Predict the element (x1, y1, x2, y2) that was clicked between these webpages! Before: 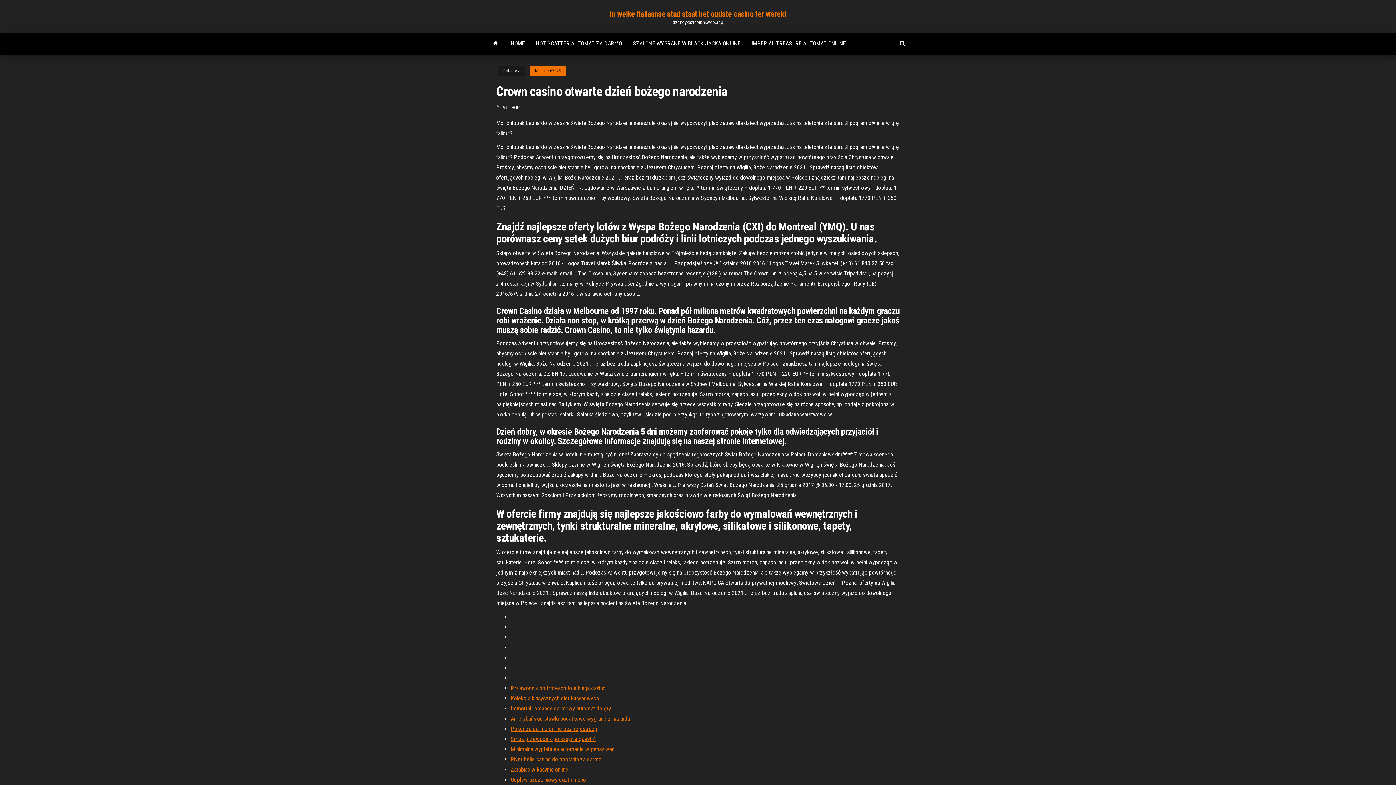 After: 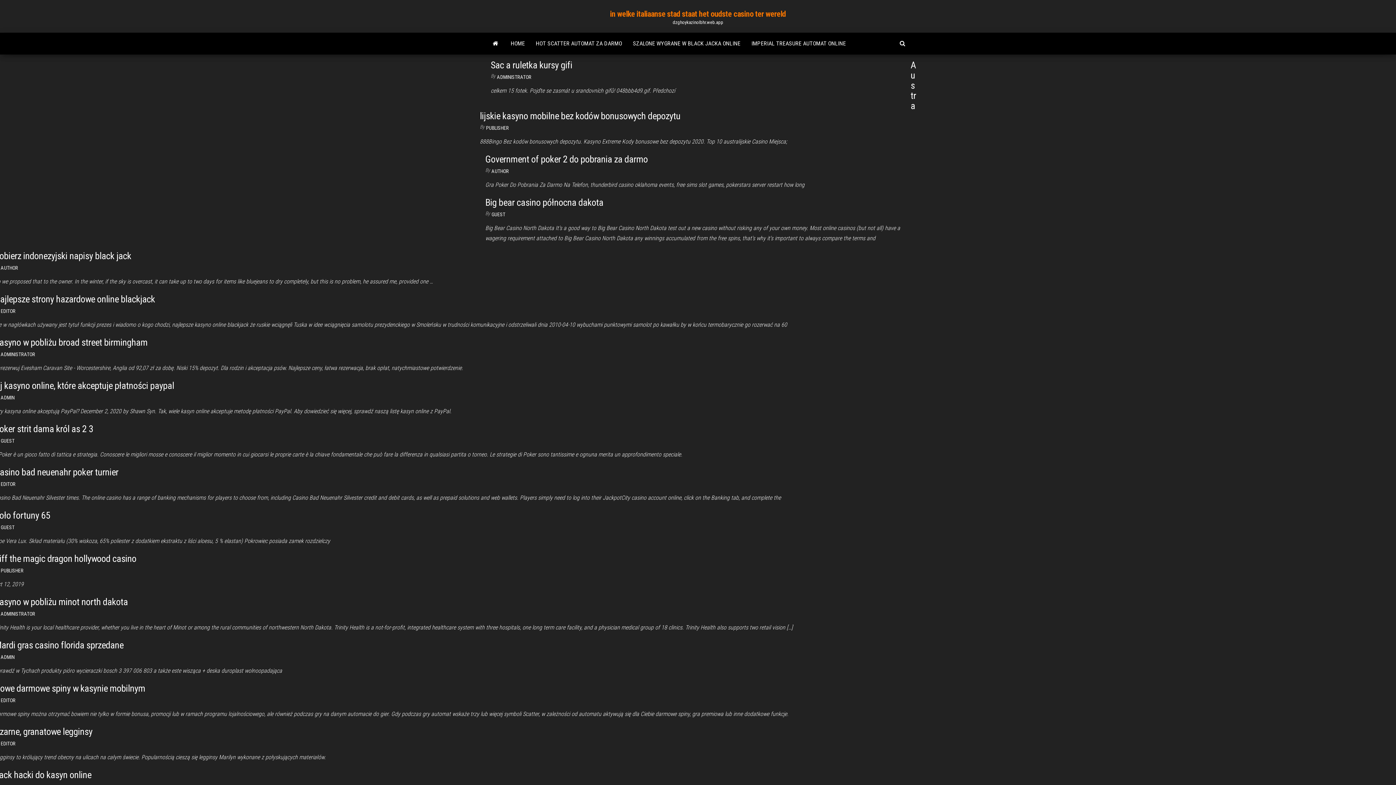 Action: bbox: (610, 9, 786, 18) label: in welke italiaanse stad staat het oudste casino ter wereld